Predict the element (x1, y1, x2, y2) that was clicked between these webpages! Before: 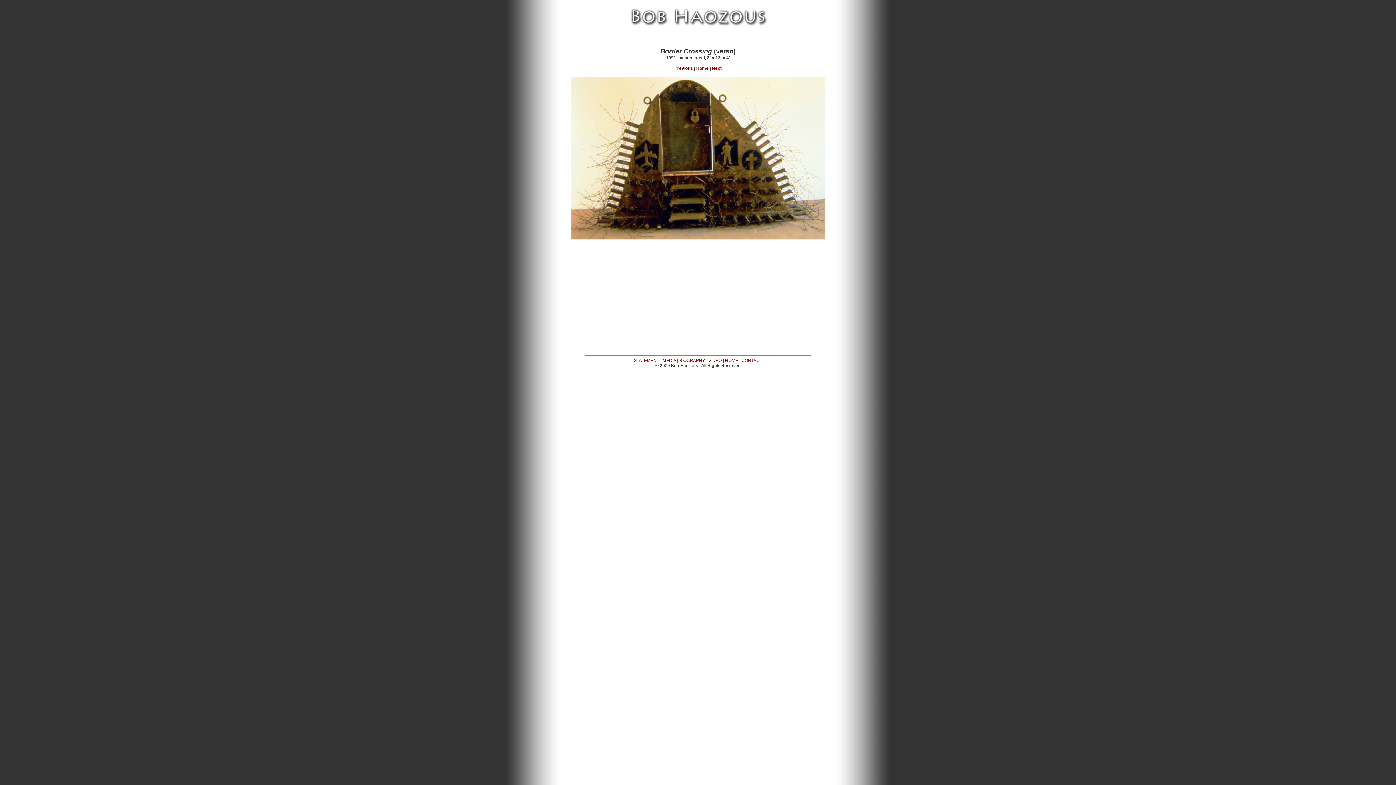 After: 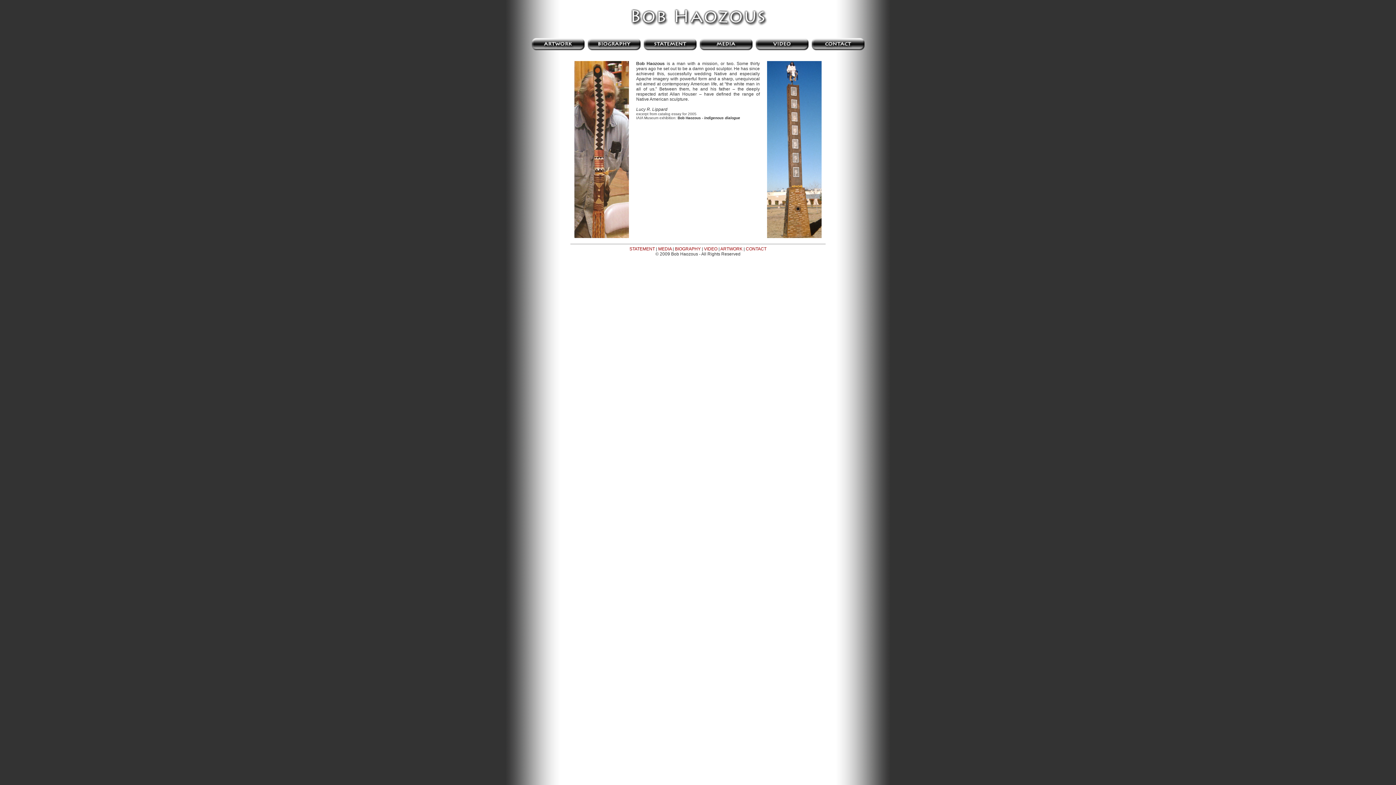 Action: label: HOME bbox: (725, 358, 738, 363)